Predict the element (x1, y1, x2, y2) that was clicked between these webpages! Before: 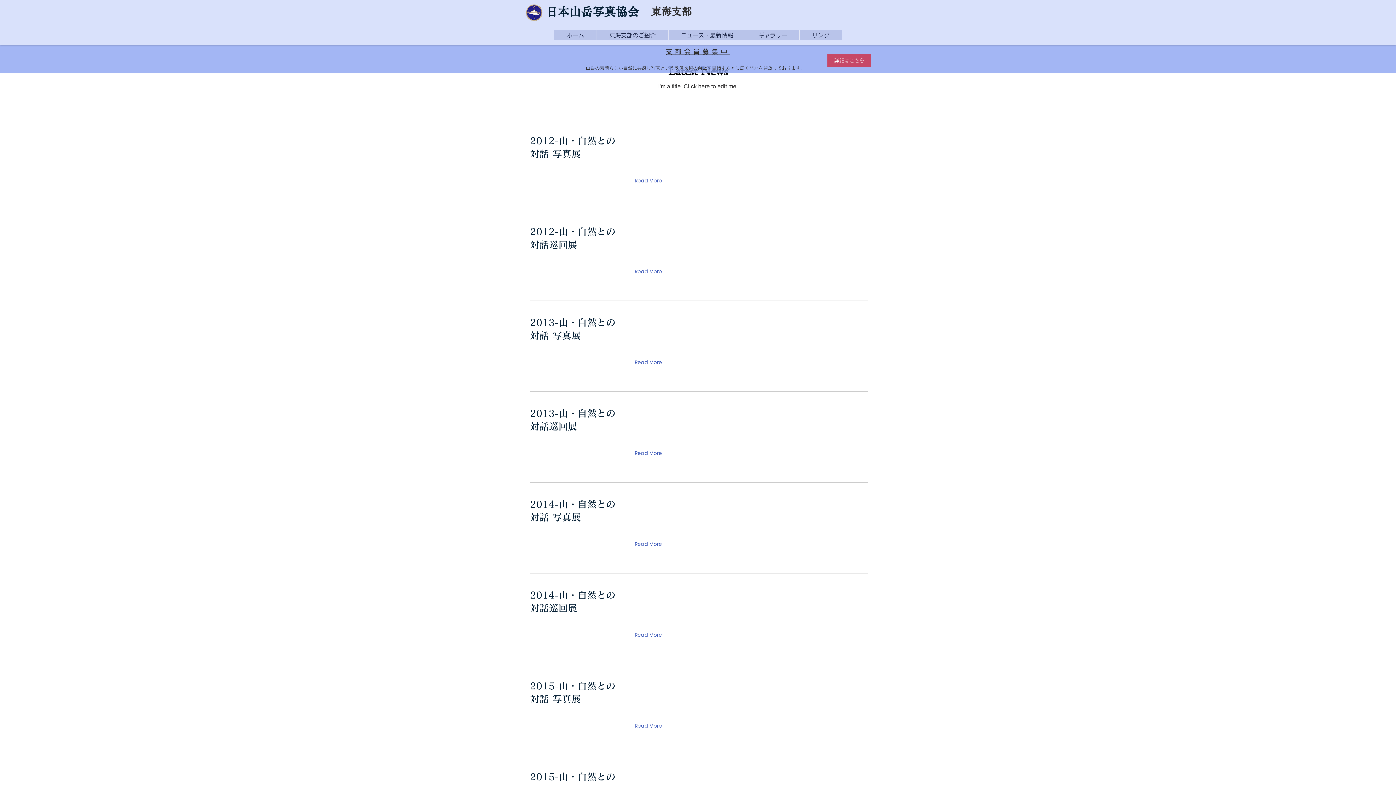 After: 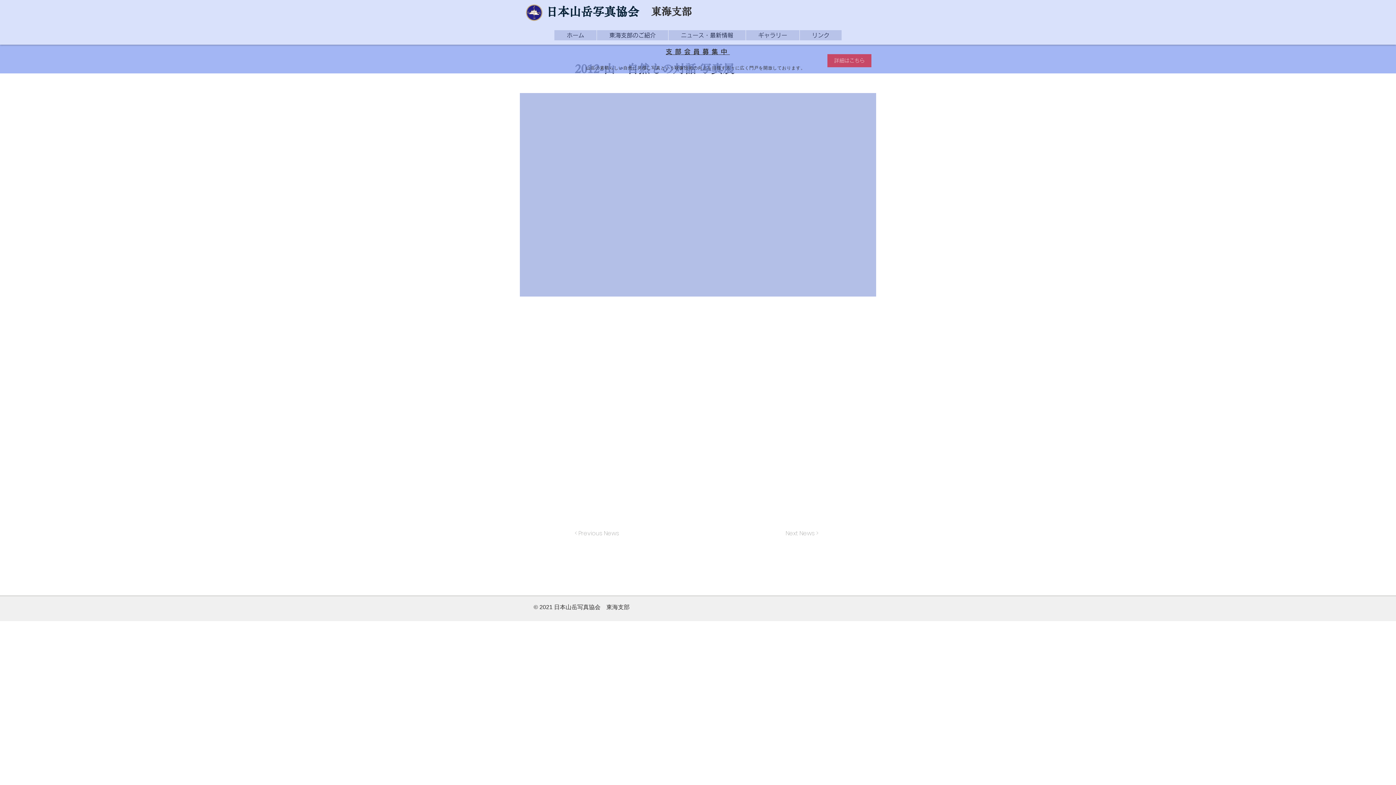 Action: bbox: (634, 177, 662, 184) label: Read More